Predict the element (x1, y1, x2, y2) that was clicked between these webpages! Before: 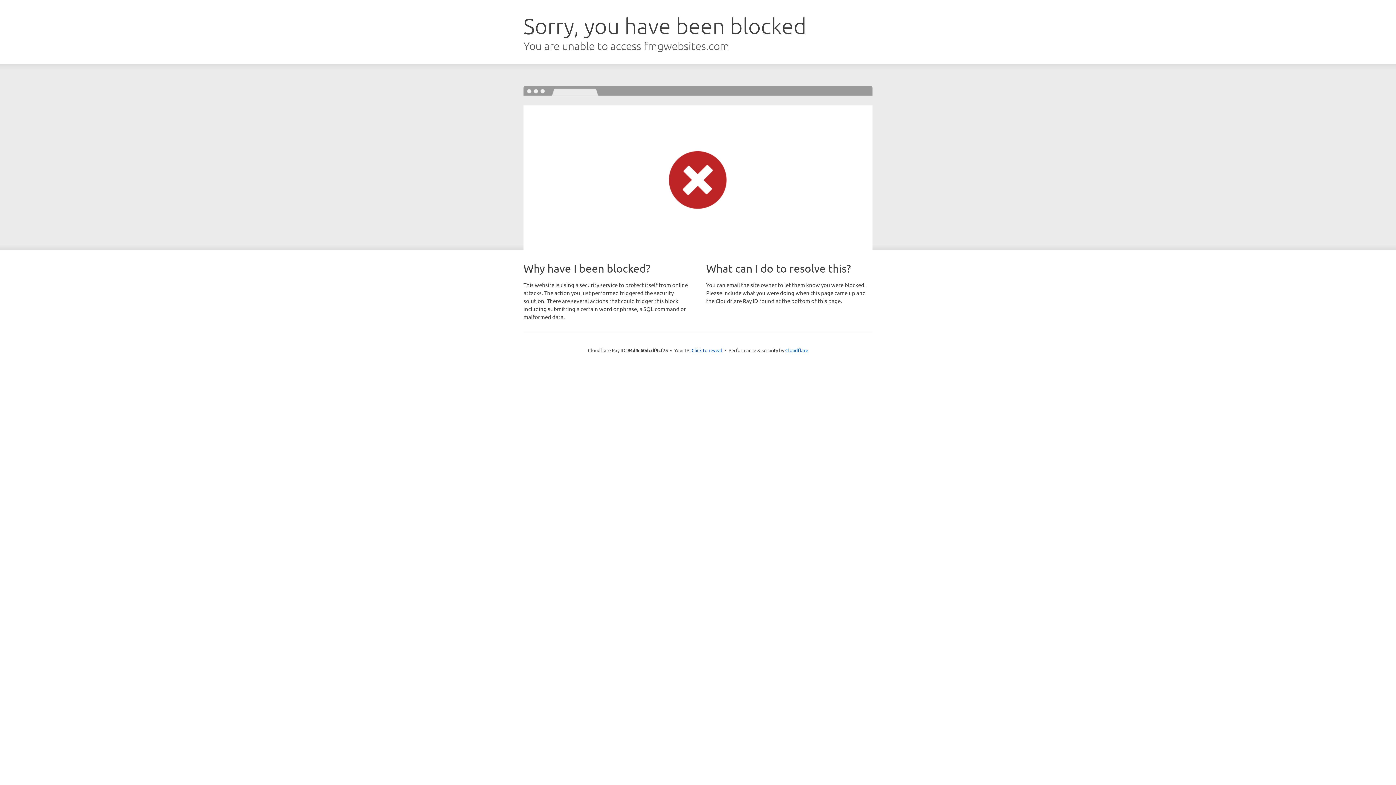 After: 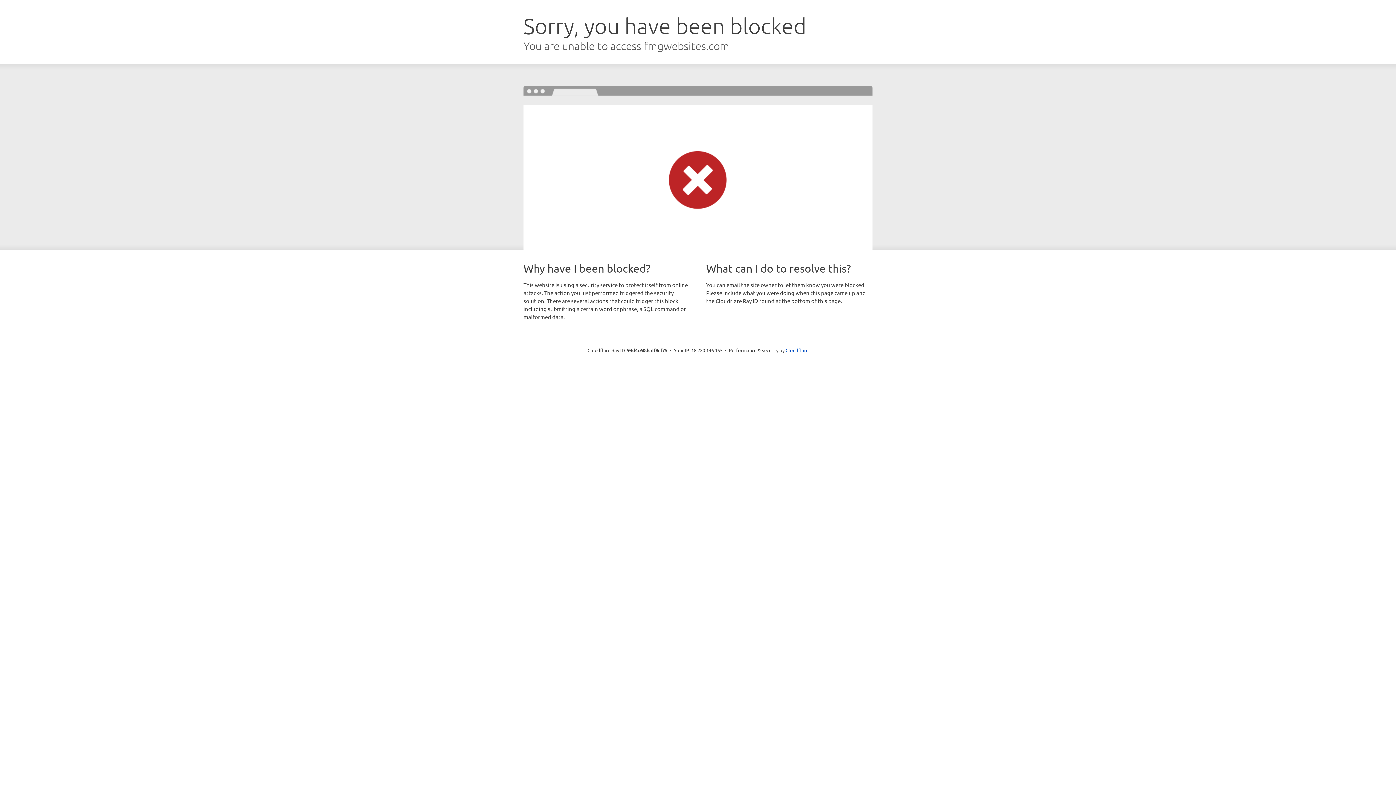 Action: label: Click to reveal bbox: (691, 346, 722, 353)